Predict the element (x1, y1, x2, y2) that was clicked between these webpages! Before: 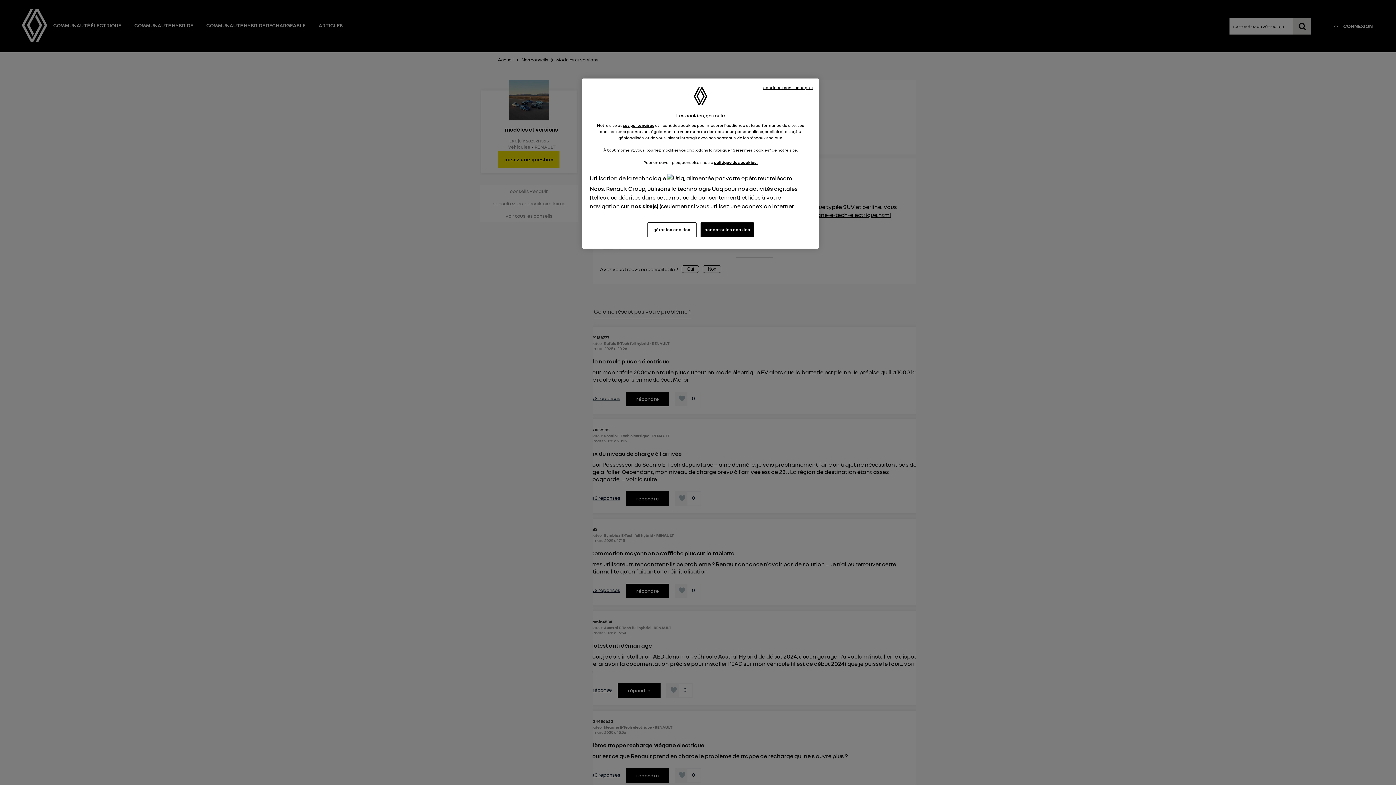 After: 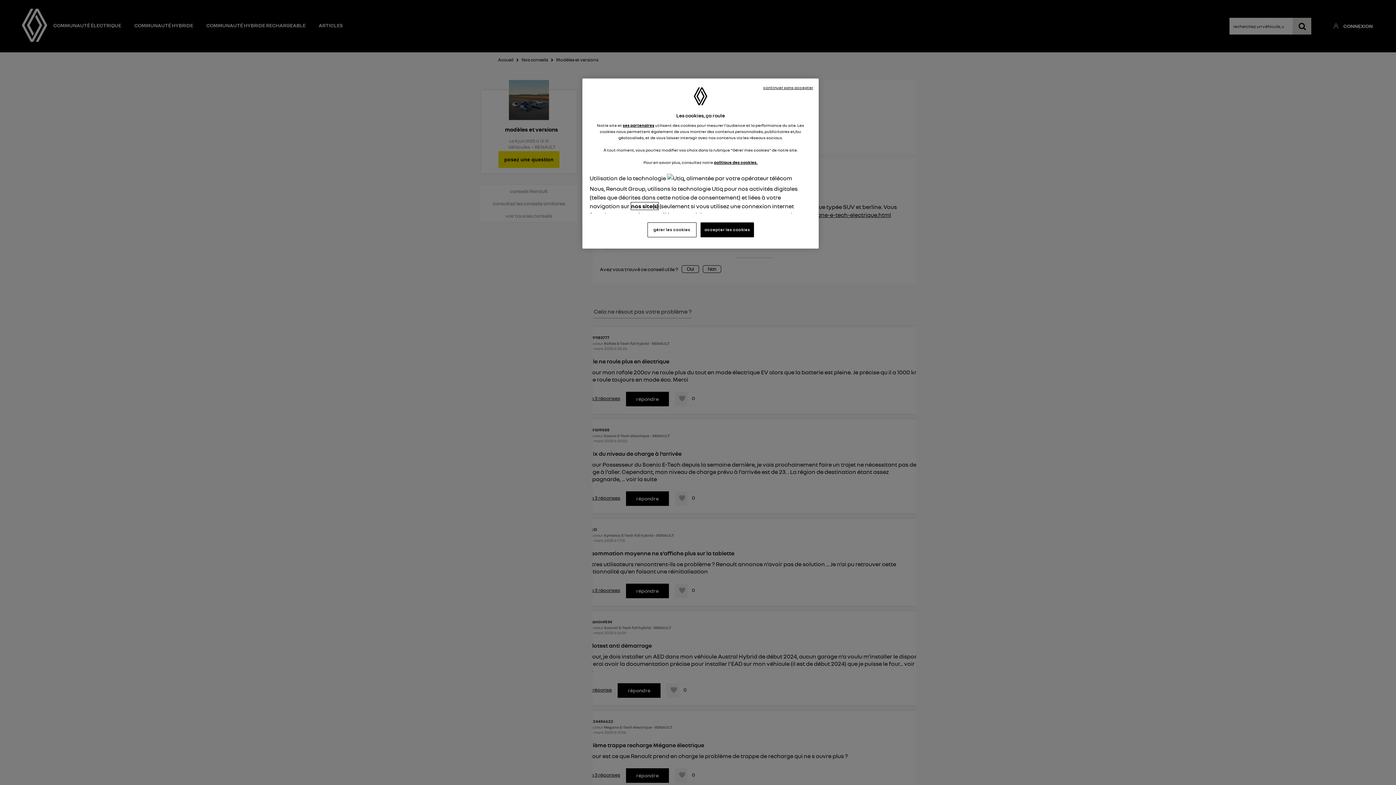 Action: label: nos site(s) bbox: (631, 202, 658, 209)